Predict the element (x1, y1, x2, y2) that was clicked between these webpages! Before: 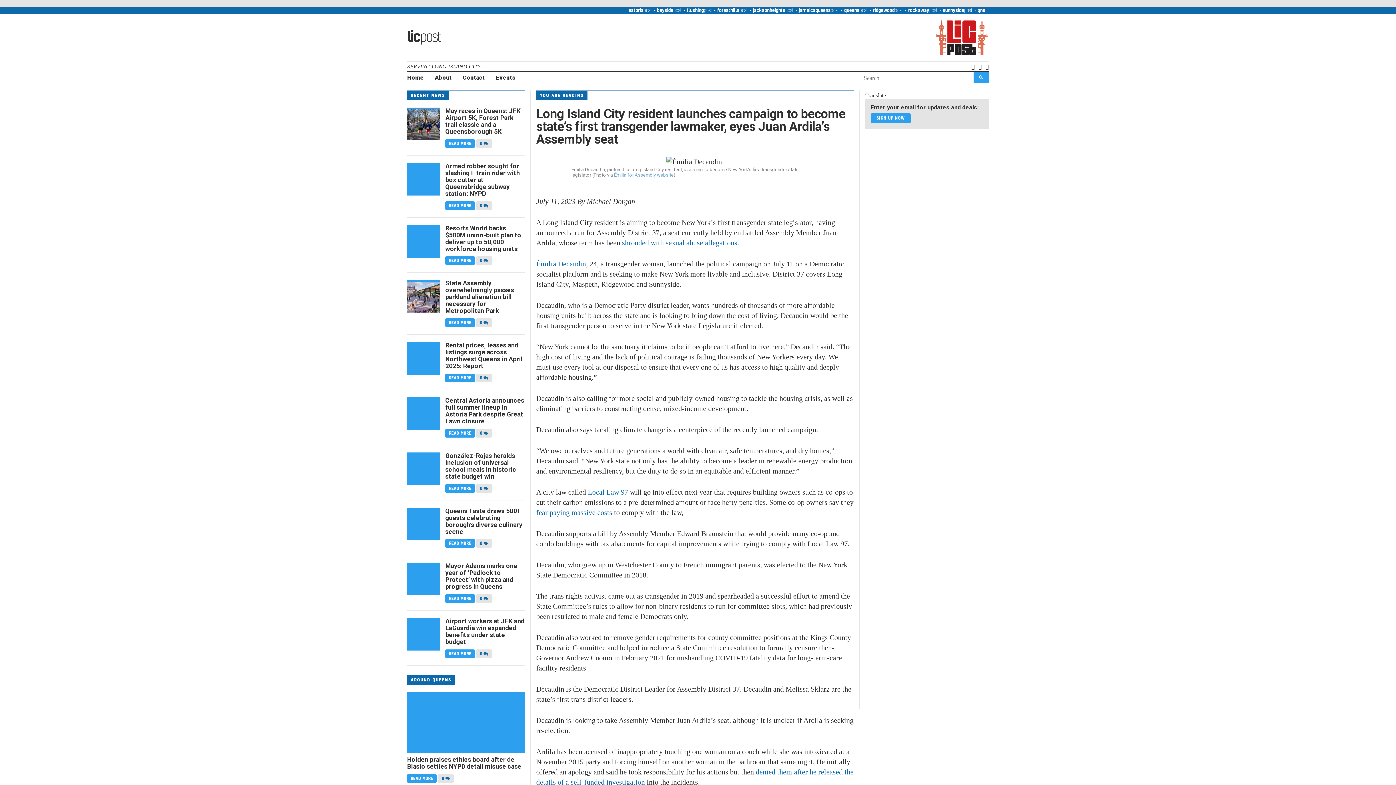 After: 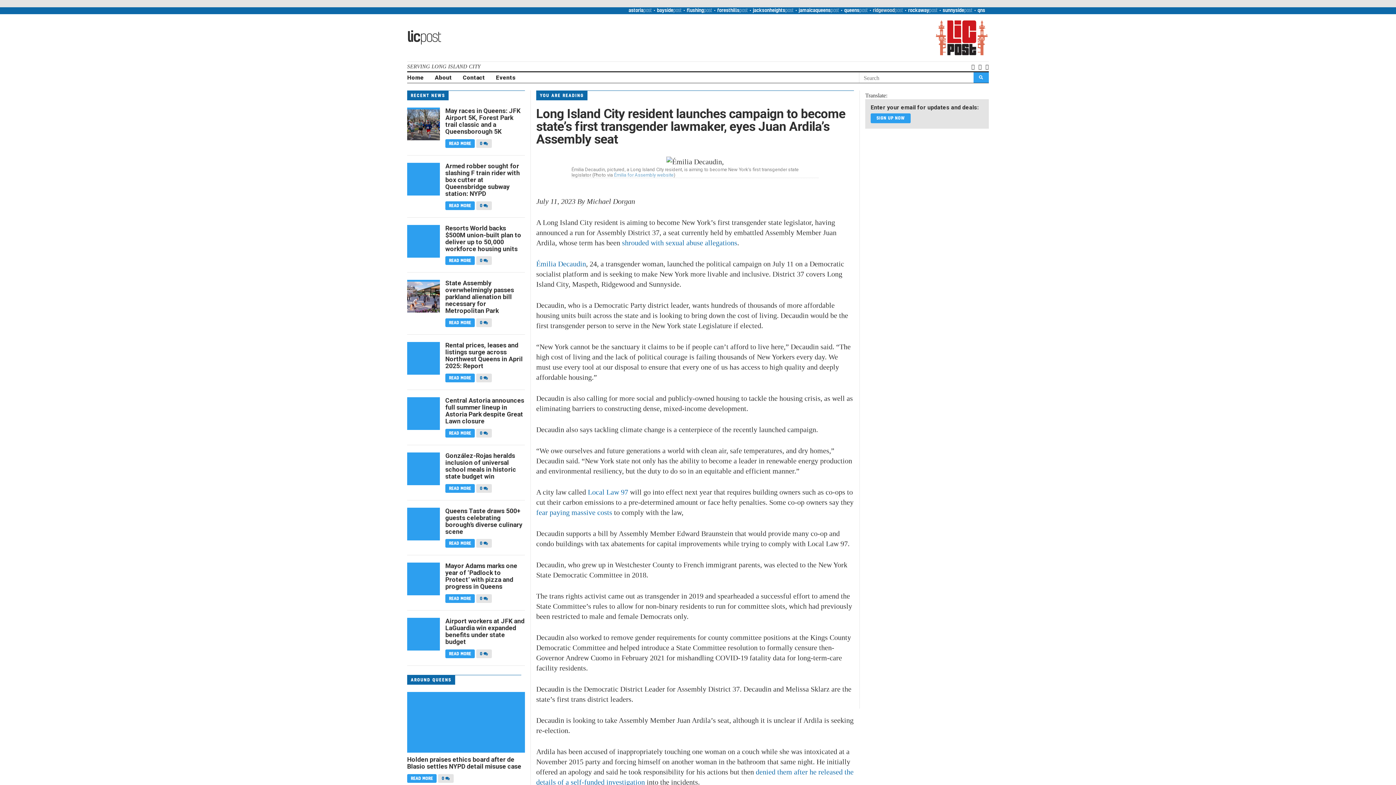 Action: label: ridgewoodpost bbox: (873, 8, 903, 13)